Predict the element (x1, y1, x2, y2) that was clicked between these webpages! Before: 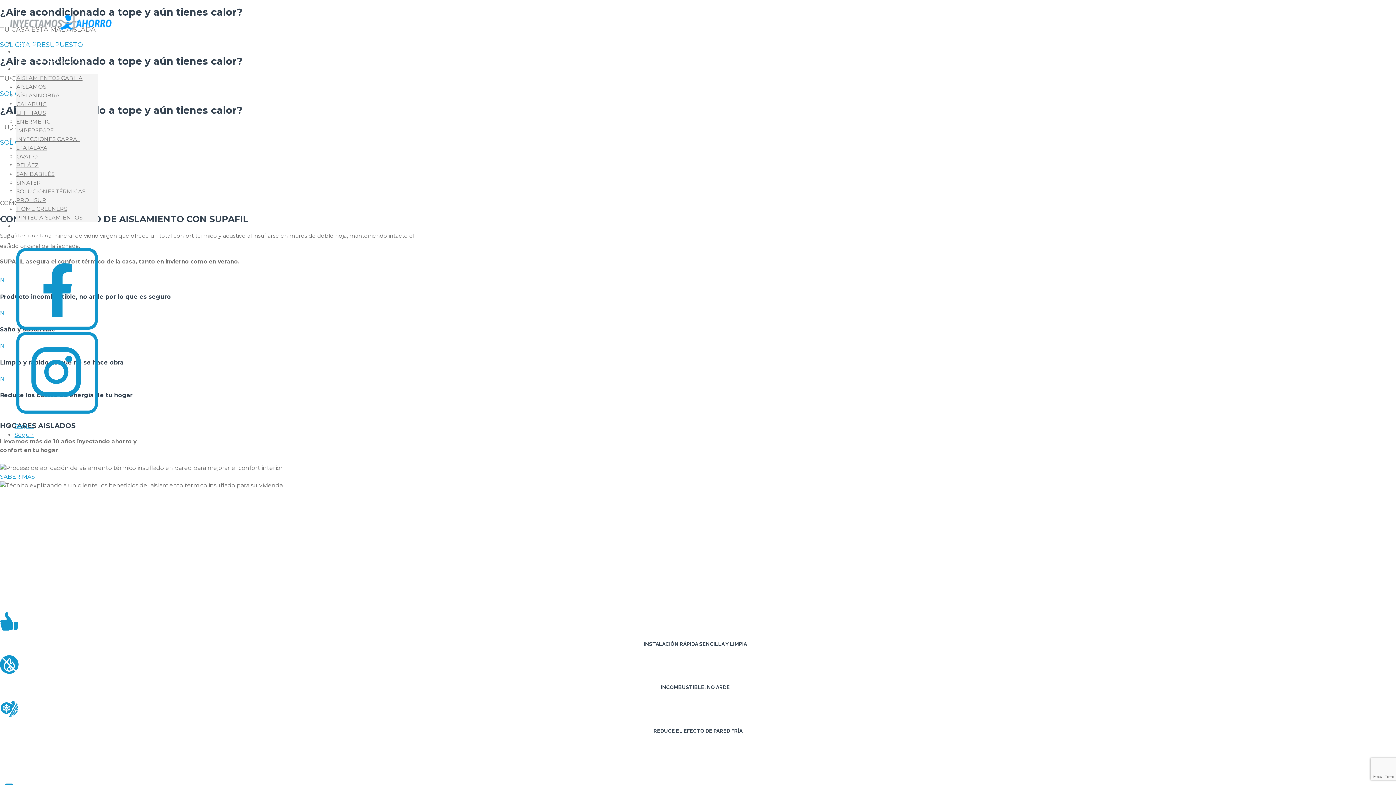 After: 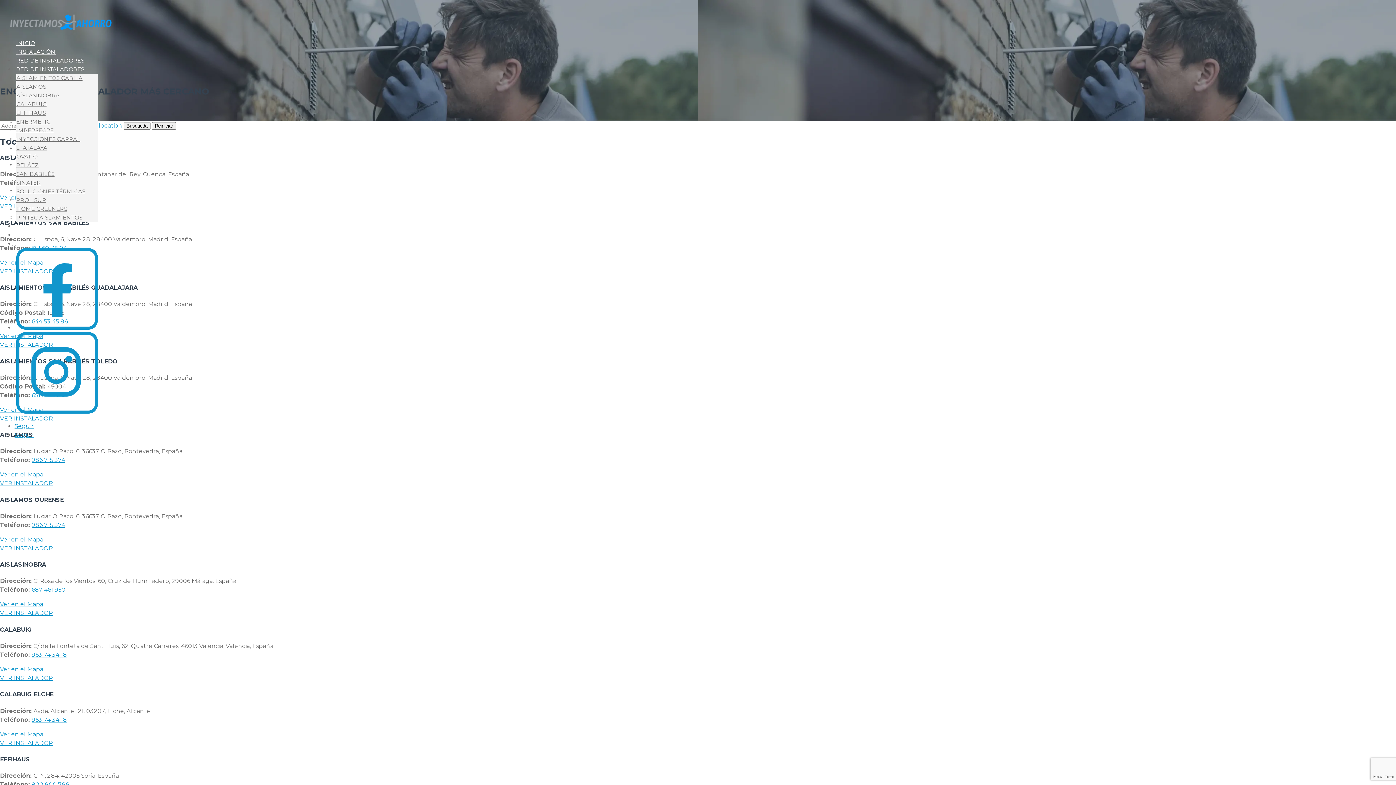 Action: label: RED DE INSTALADORES bbox: (16, 65, 84, 72)